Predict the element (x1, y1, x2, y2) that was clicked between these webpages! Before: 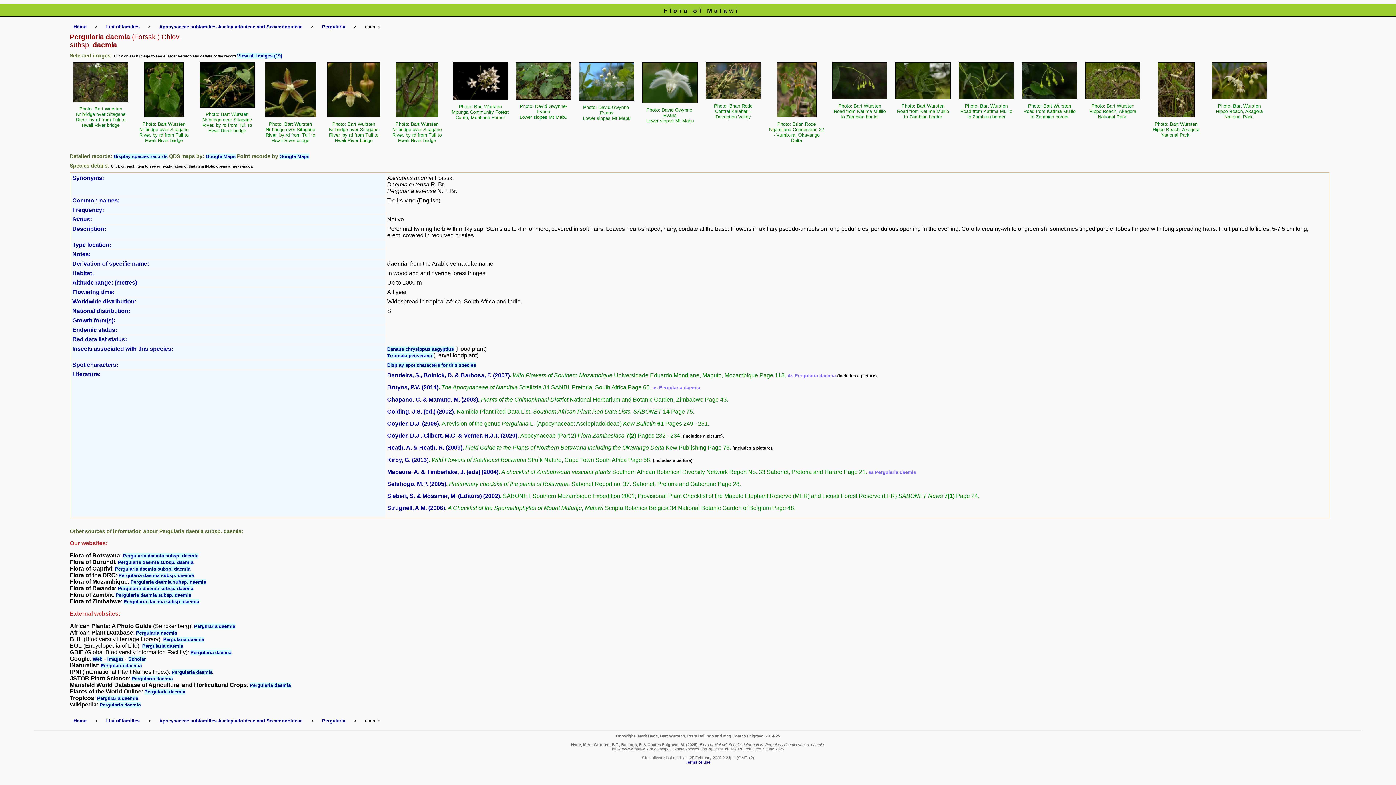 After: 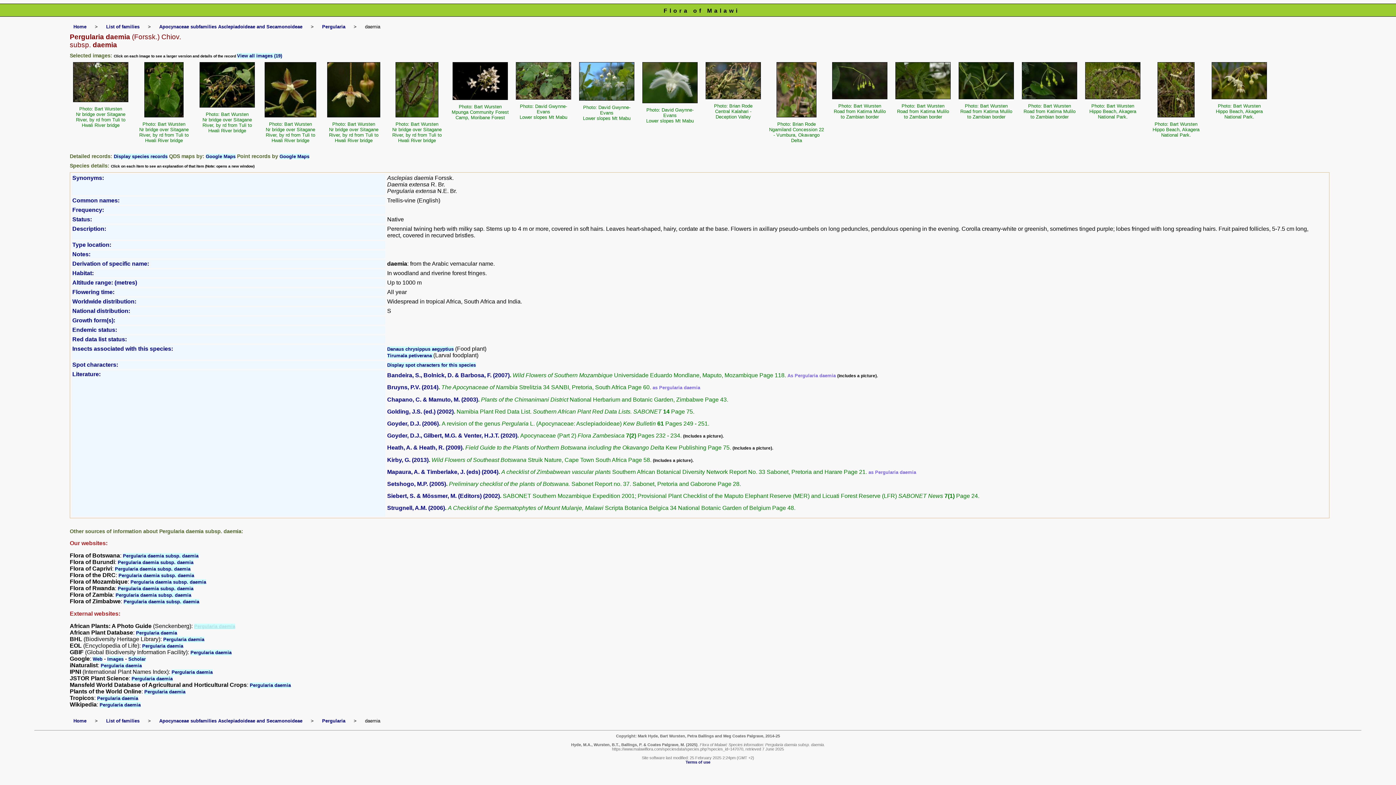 Action: label: Pergularia daemia bbox: (194, 624, 235, 629)